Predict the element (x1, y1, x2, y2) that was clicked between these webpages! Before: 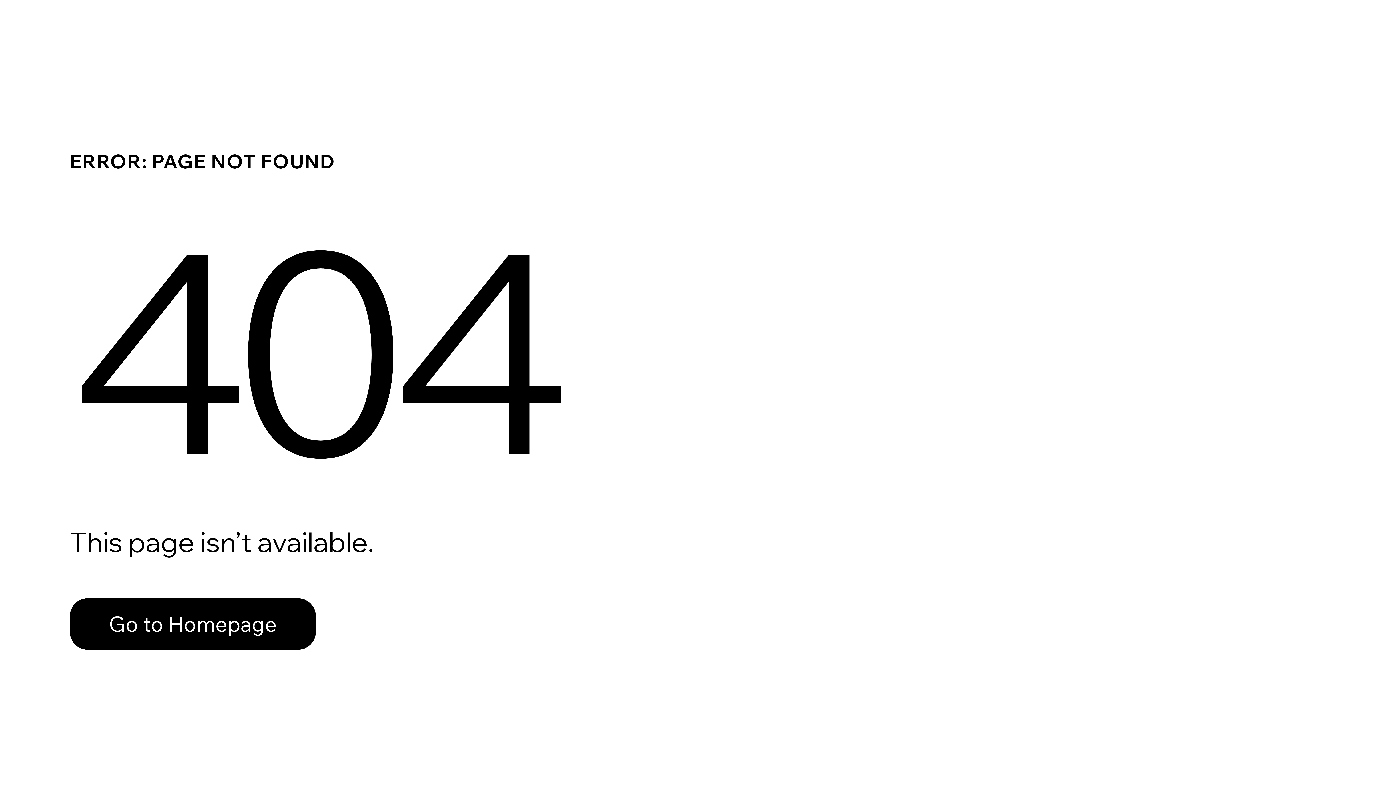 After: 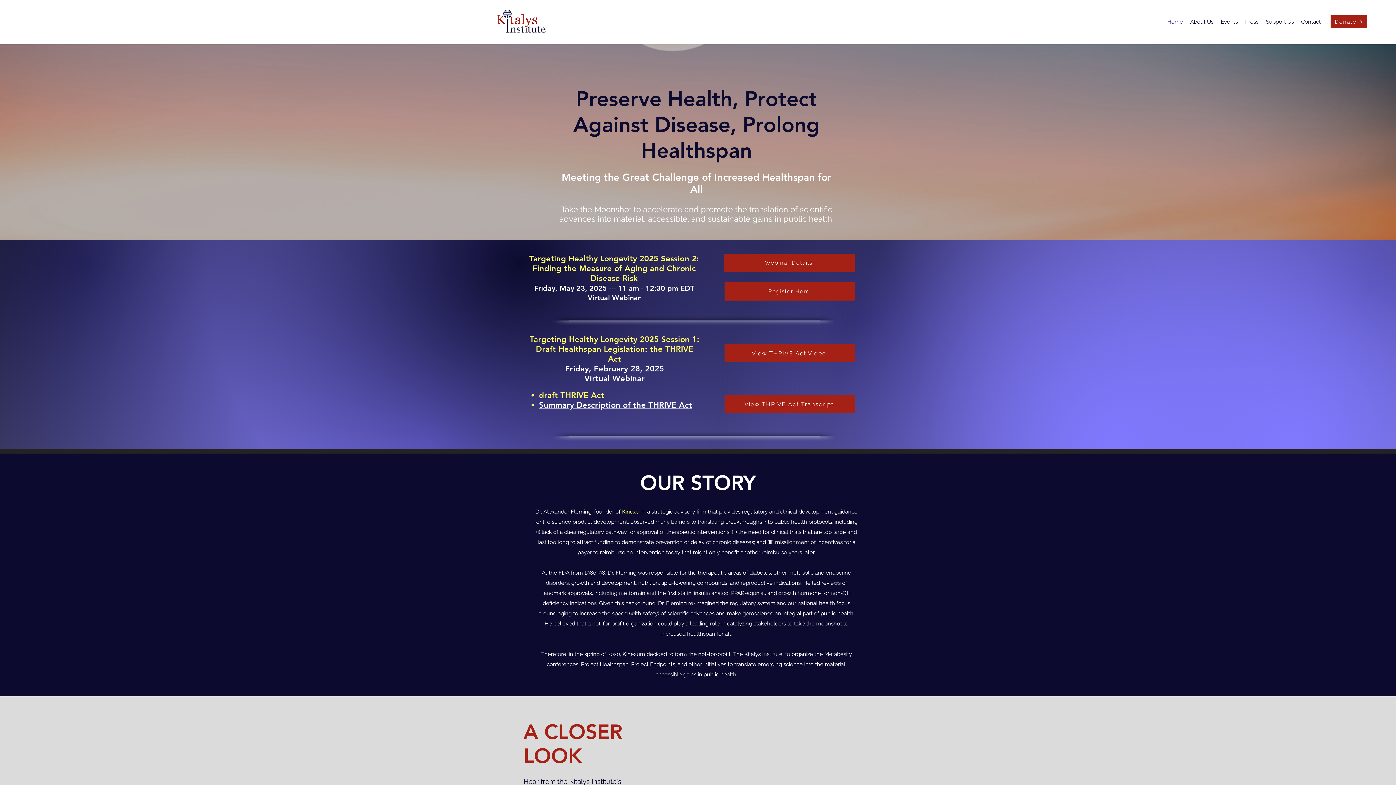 Action: label: Go to Homepage bbox: (69, 598, 316, 650)